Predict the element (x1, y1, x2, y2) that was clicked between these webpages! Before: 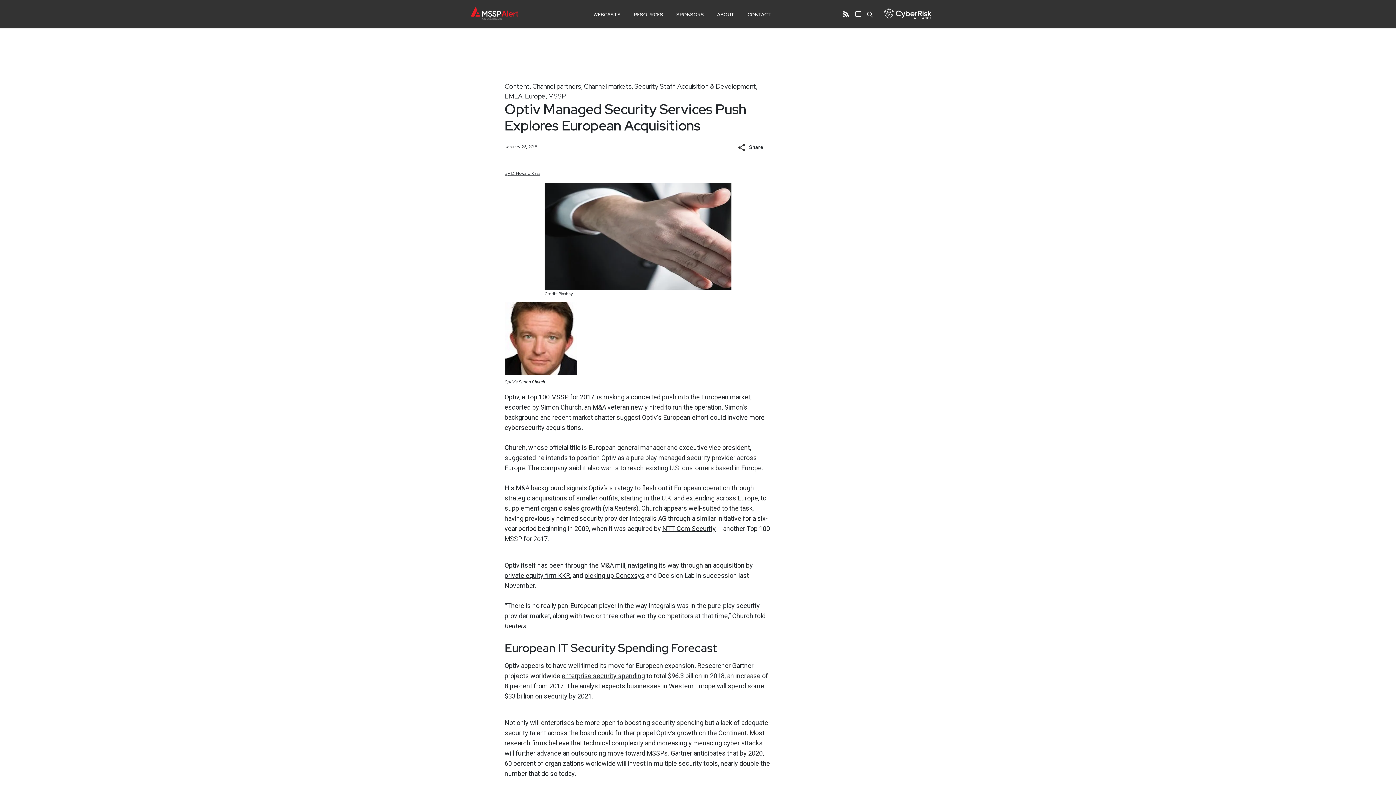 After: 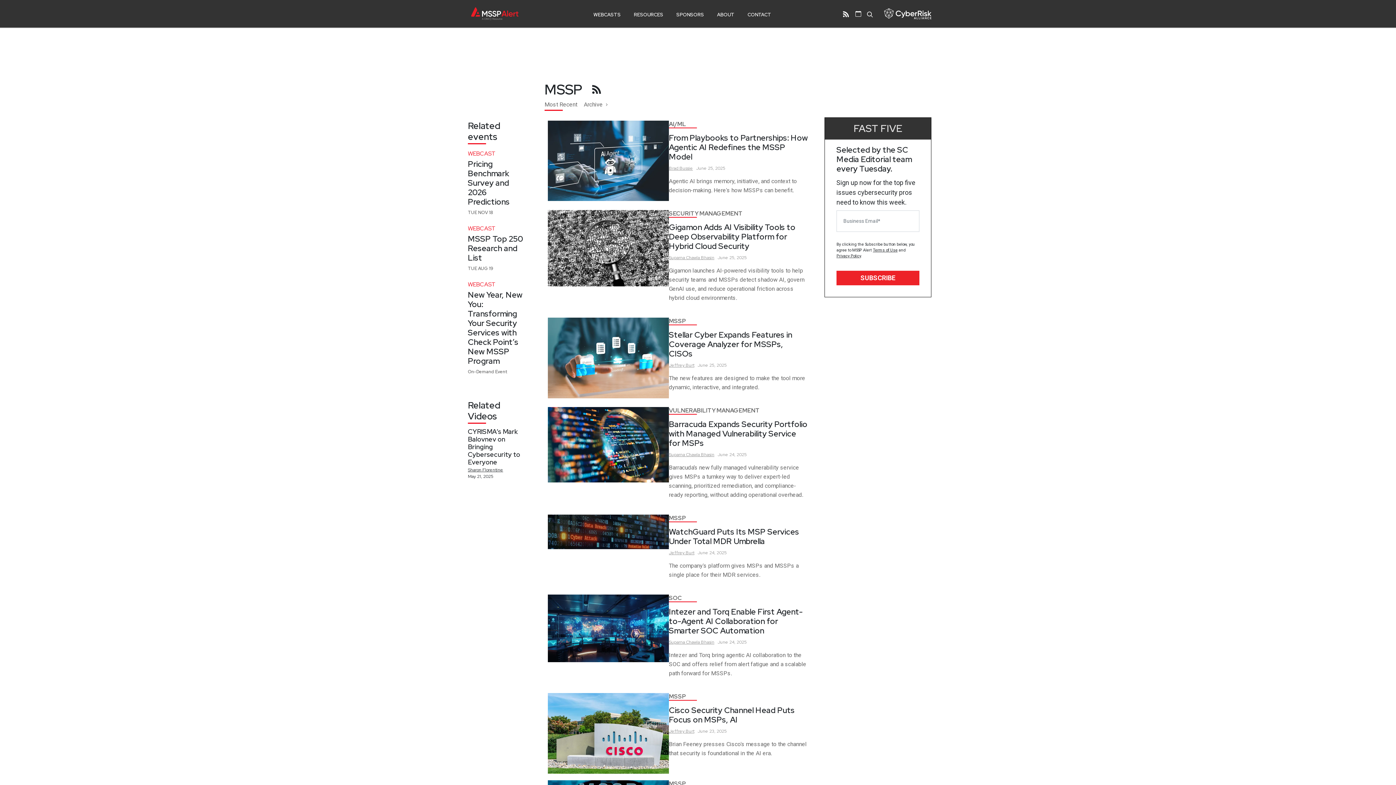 Action: label: MSSP bbox: (548, 91, 566, 100)